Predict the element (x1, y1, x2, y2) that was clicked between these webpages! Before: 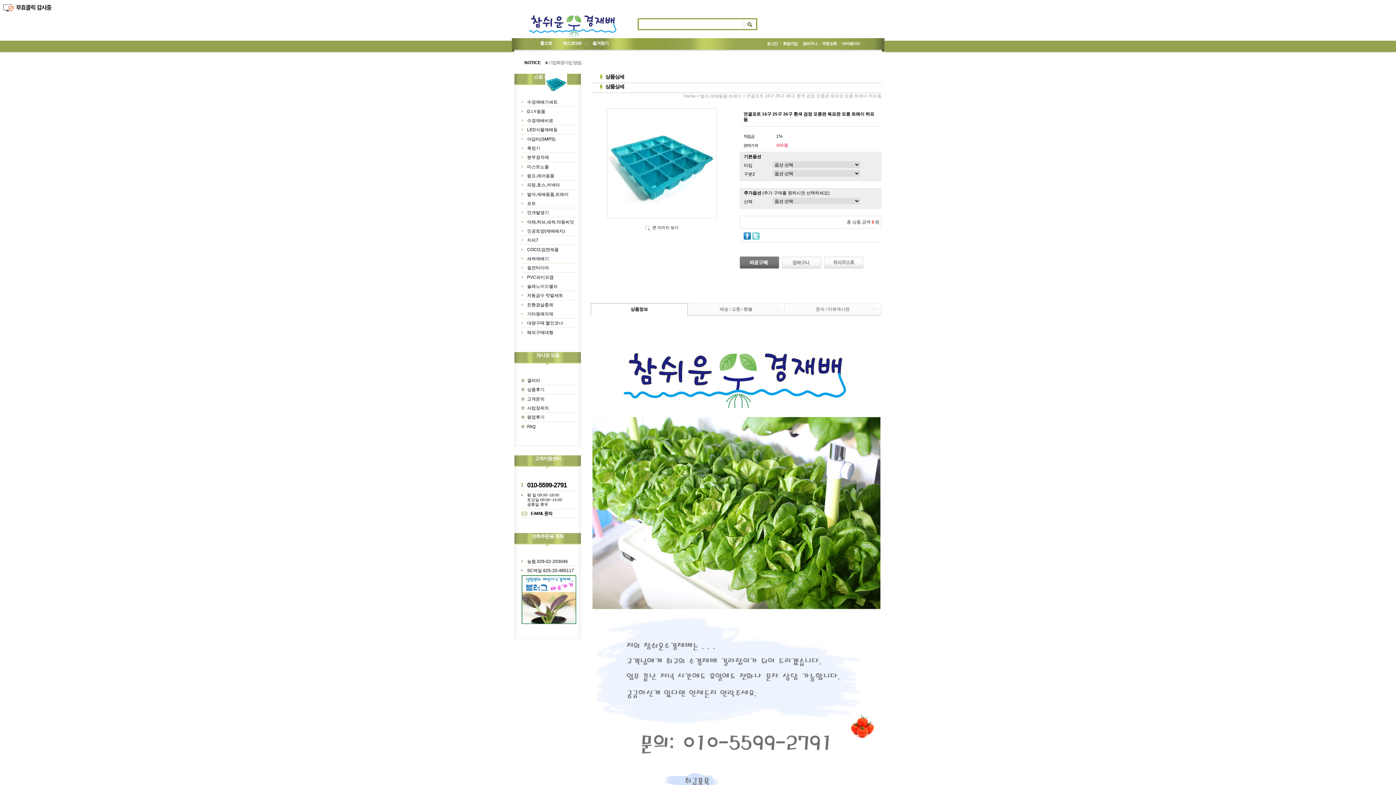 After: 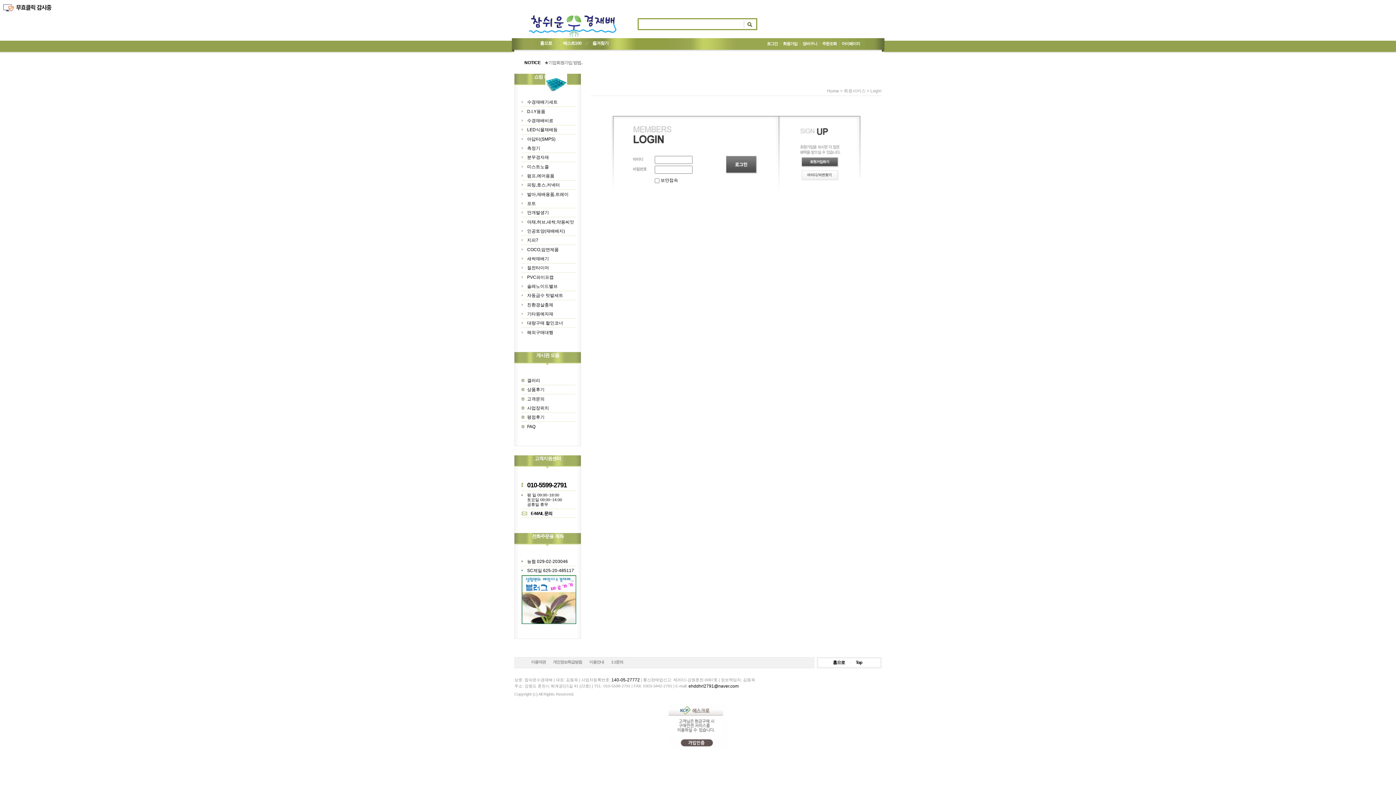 Action: label: 마이페이지 bbox: (839, 40, 860, 46)